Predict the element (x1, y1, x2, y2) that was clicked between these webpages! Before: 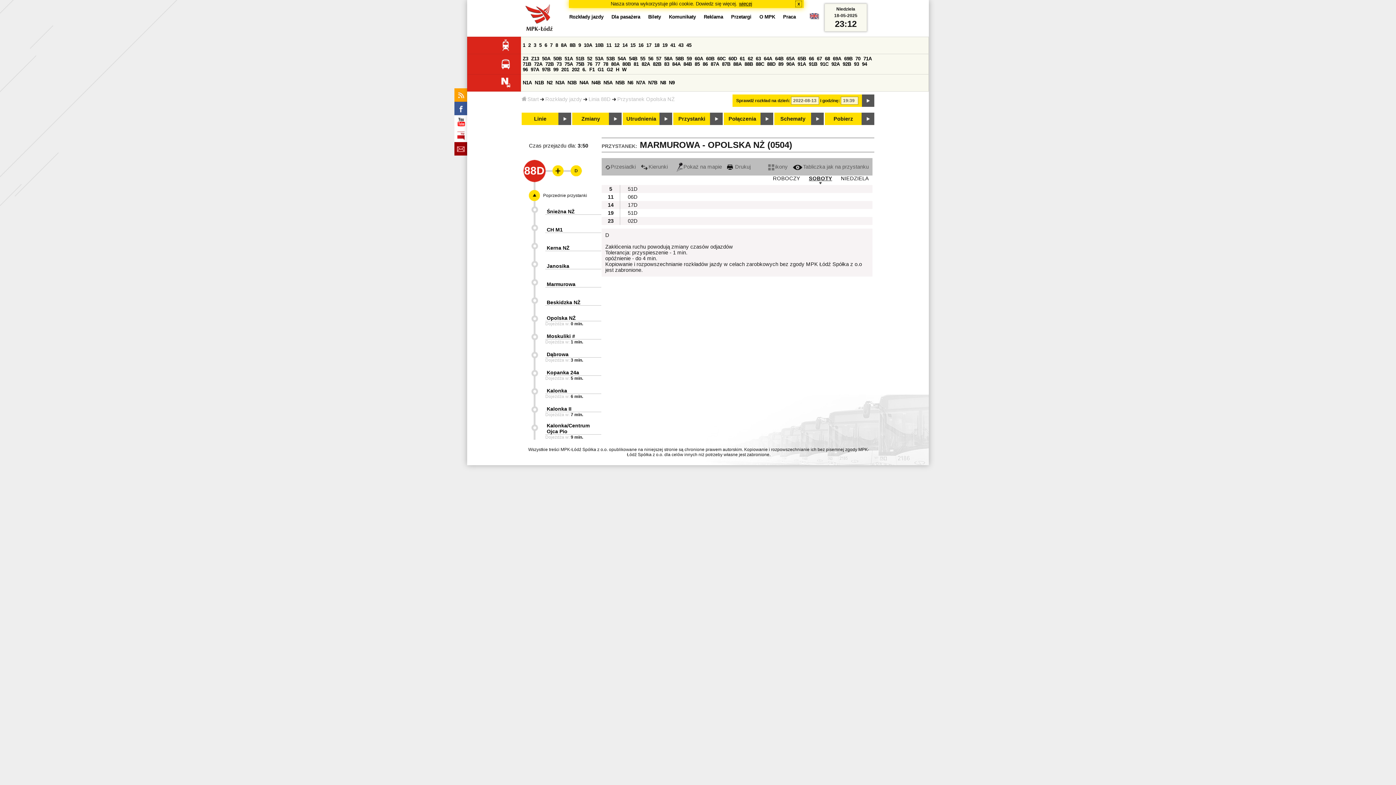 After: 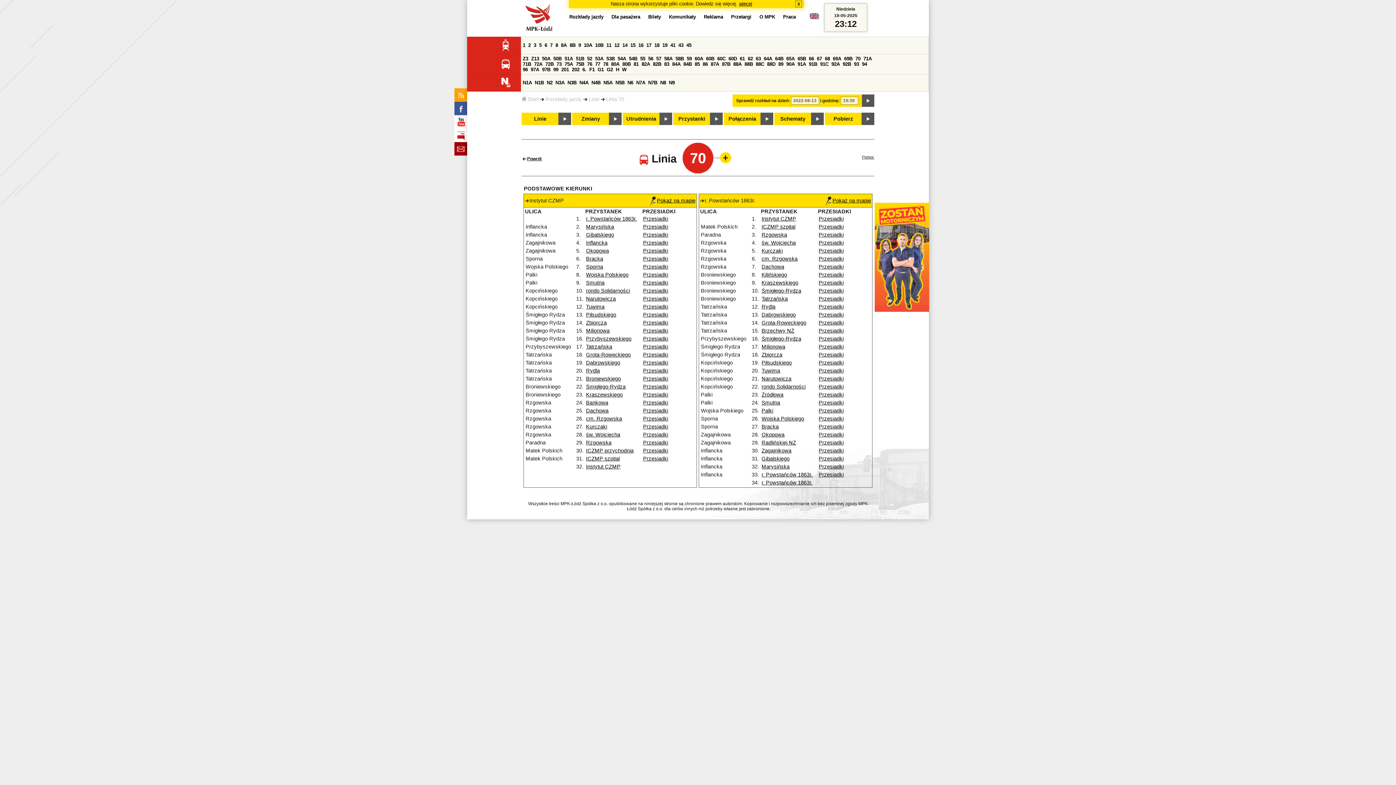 Action: bbox: (855, 56, 860, 61) label: 70